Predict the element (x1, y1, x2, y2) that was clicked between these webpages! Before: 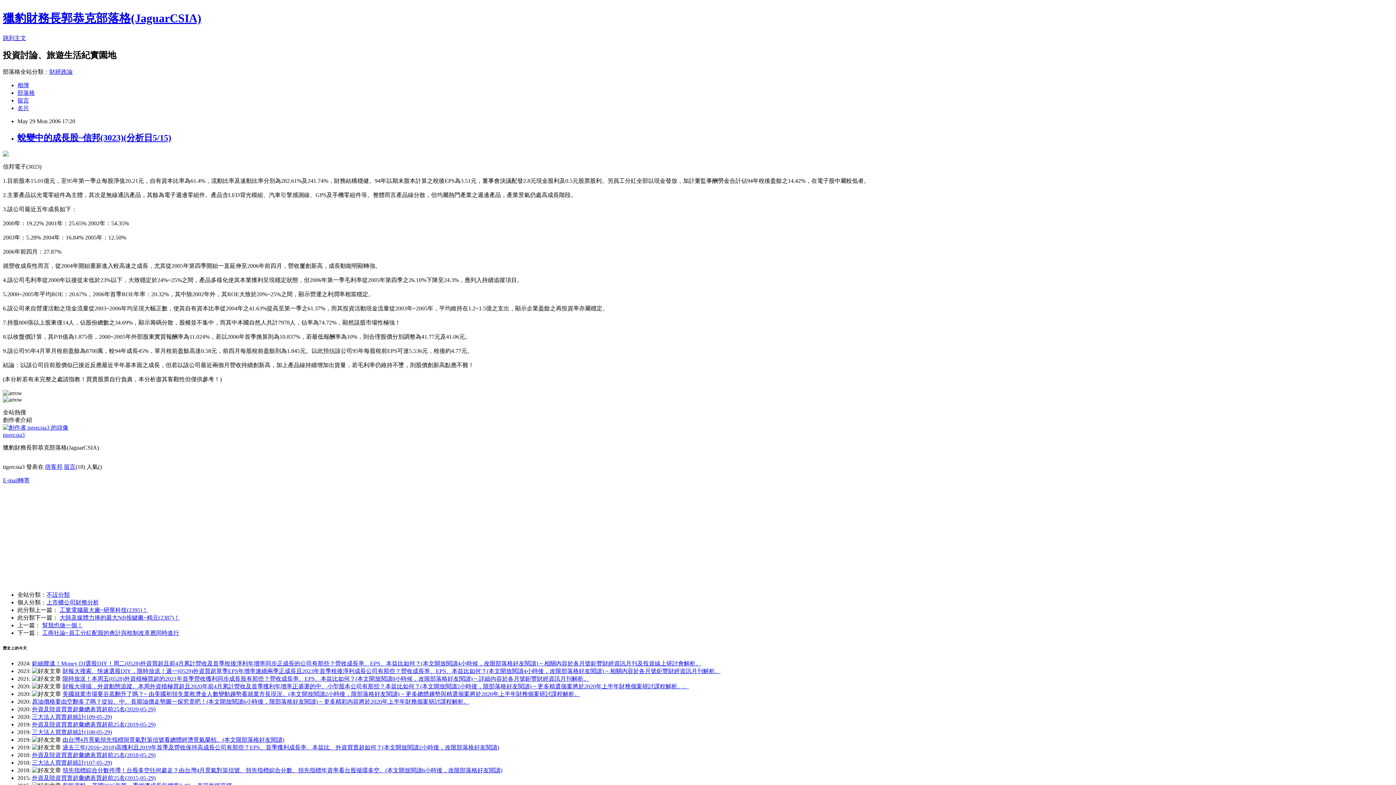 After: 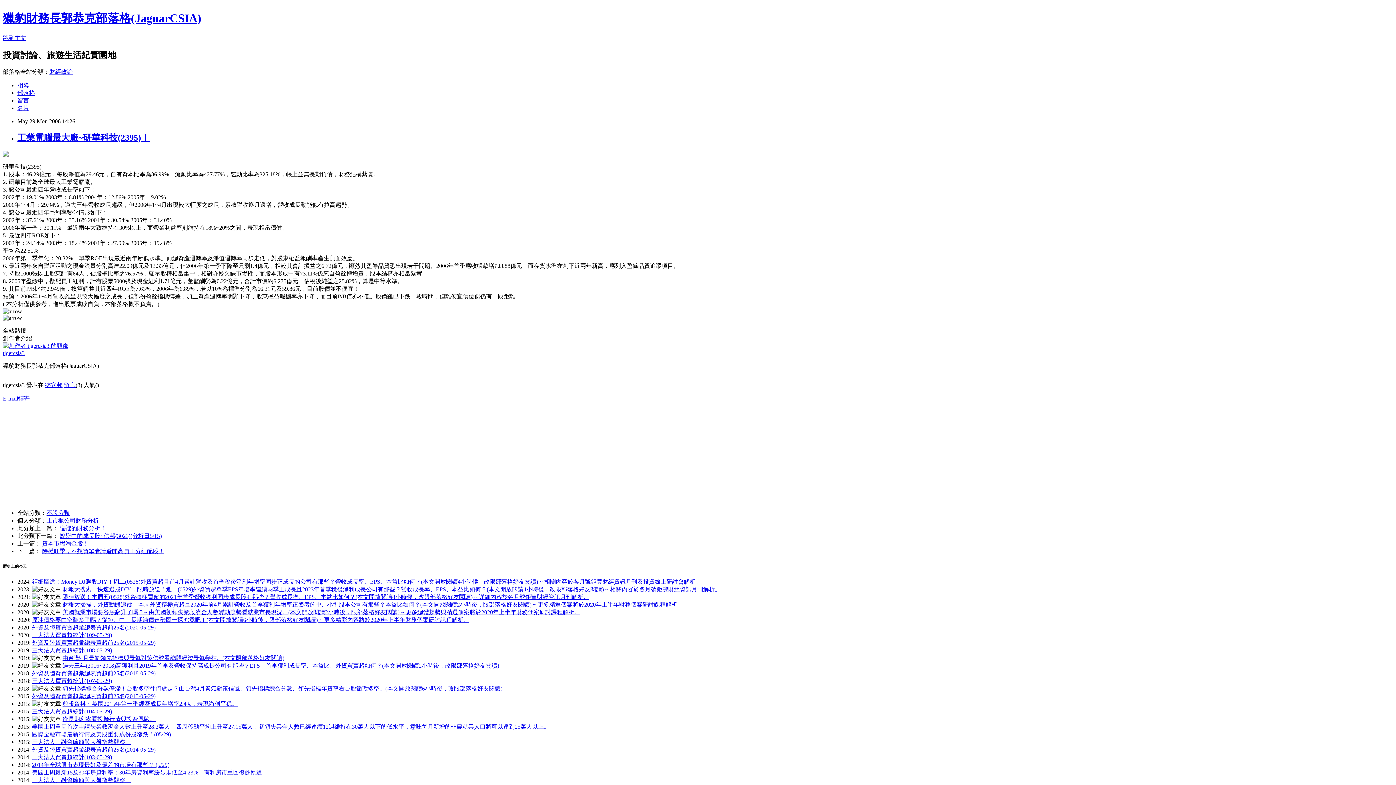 Action: label: 工業電腦最大廠~研華科技(2395)！ bbox: (59, 607, 148, 613)